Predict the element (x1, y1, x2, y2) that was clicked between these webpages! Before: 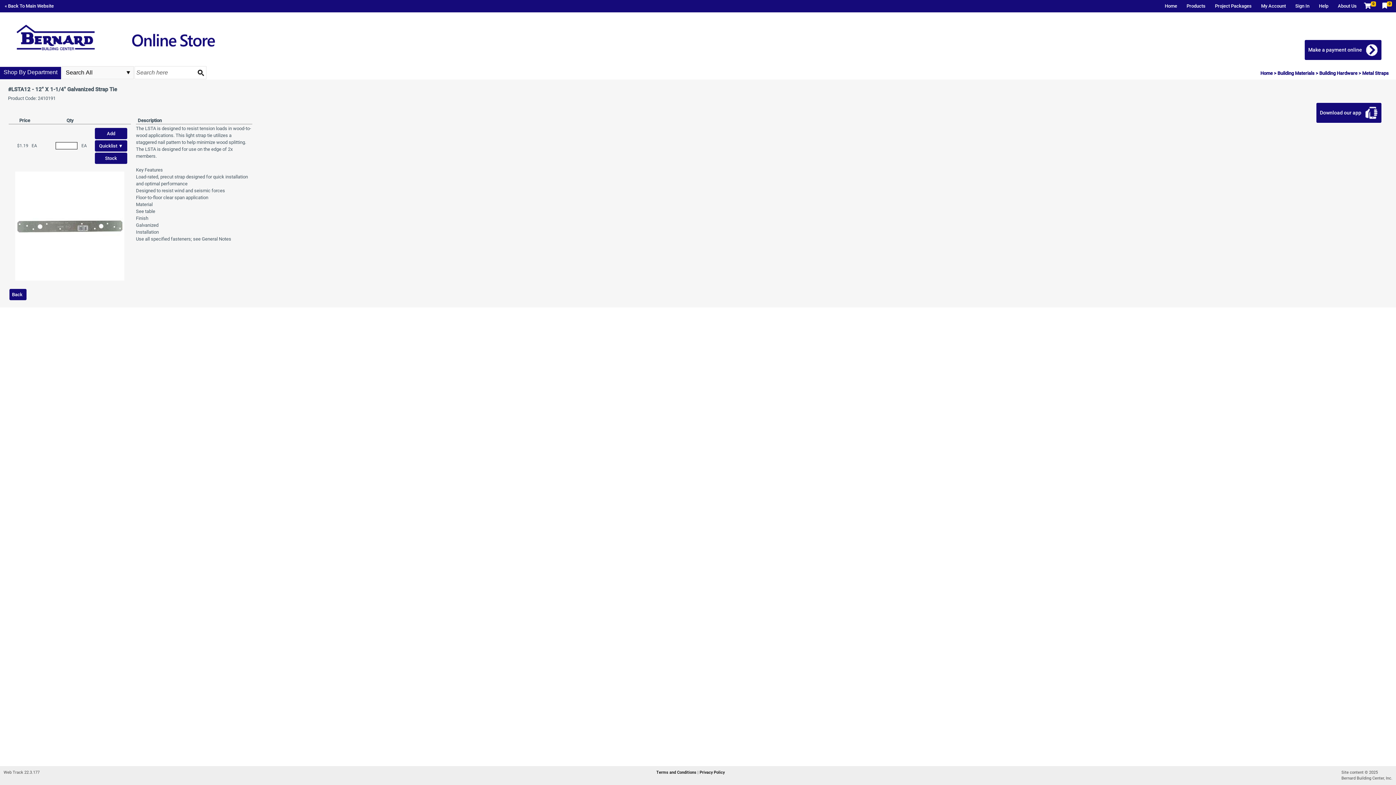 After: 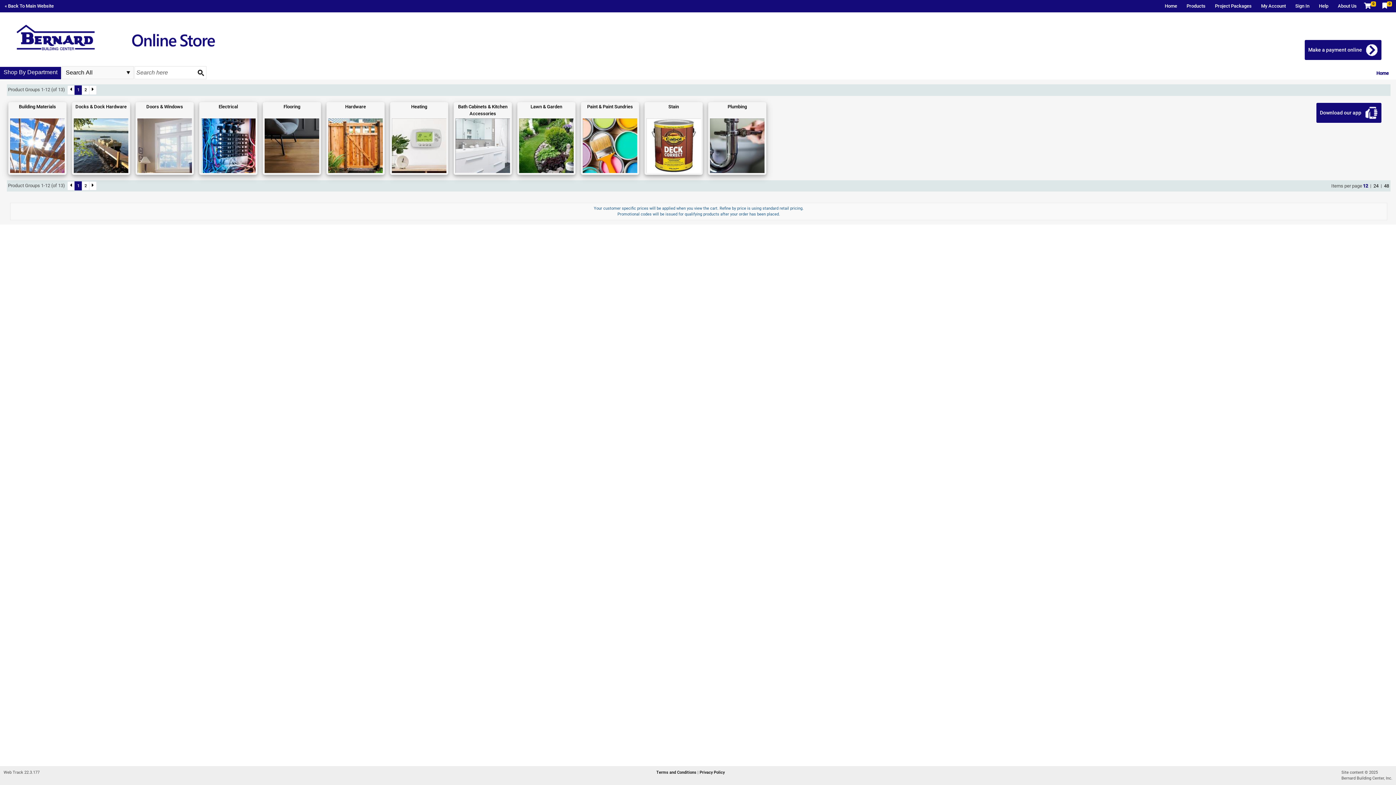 Action: bbox: (194, 66, 207, 79)